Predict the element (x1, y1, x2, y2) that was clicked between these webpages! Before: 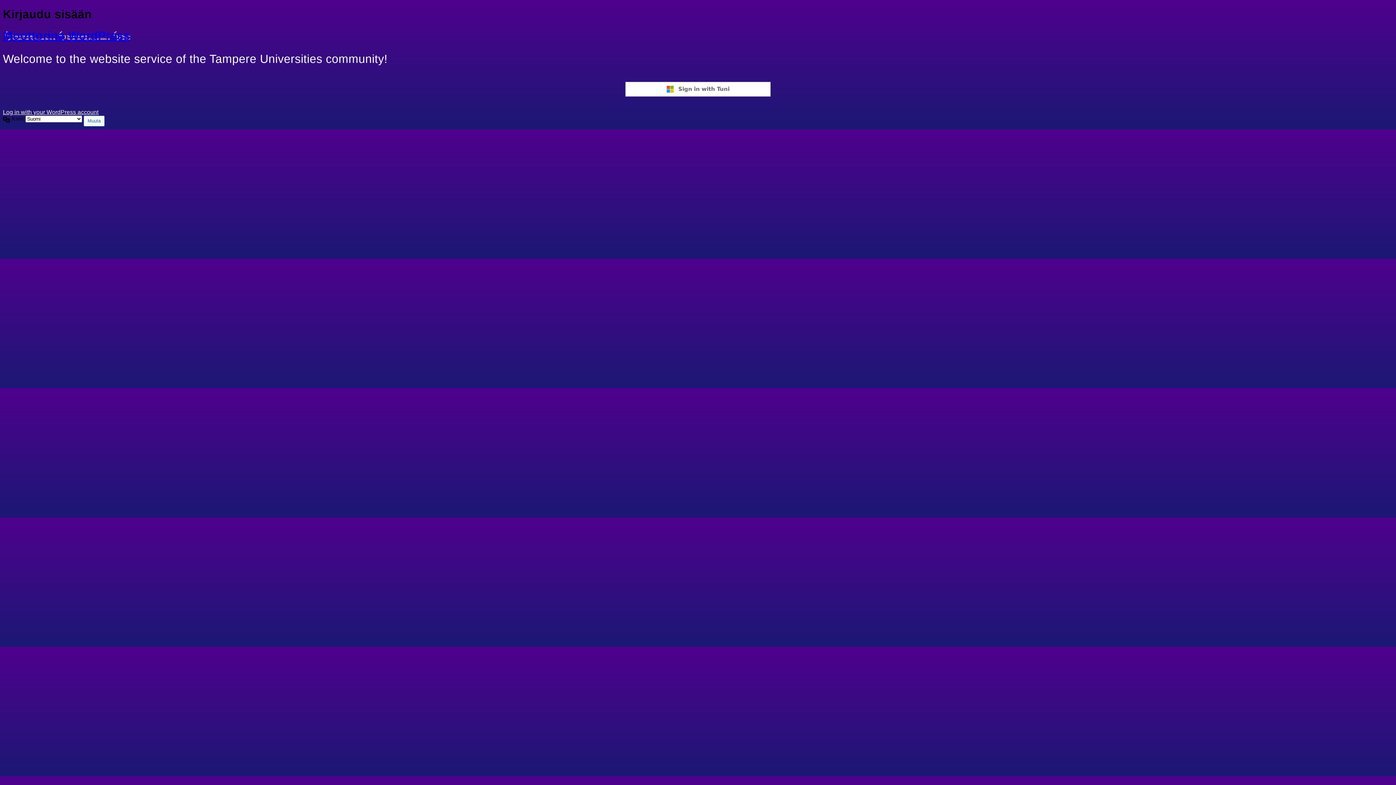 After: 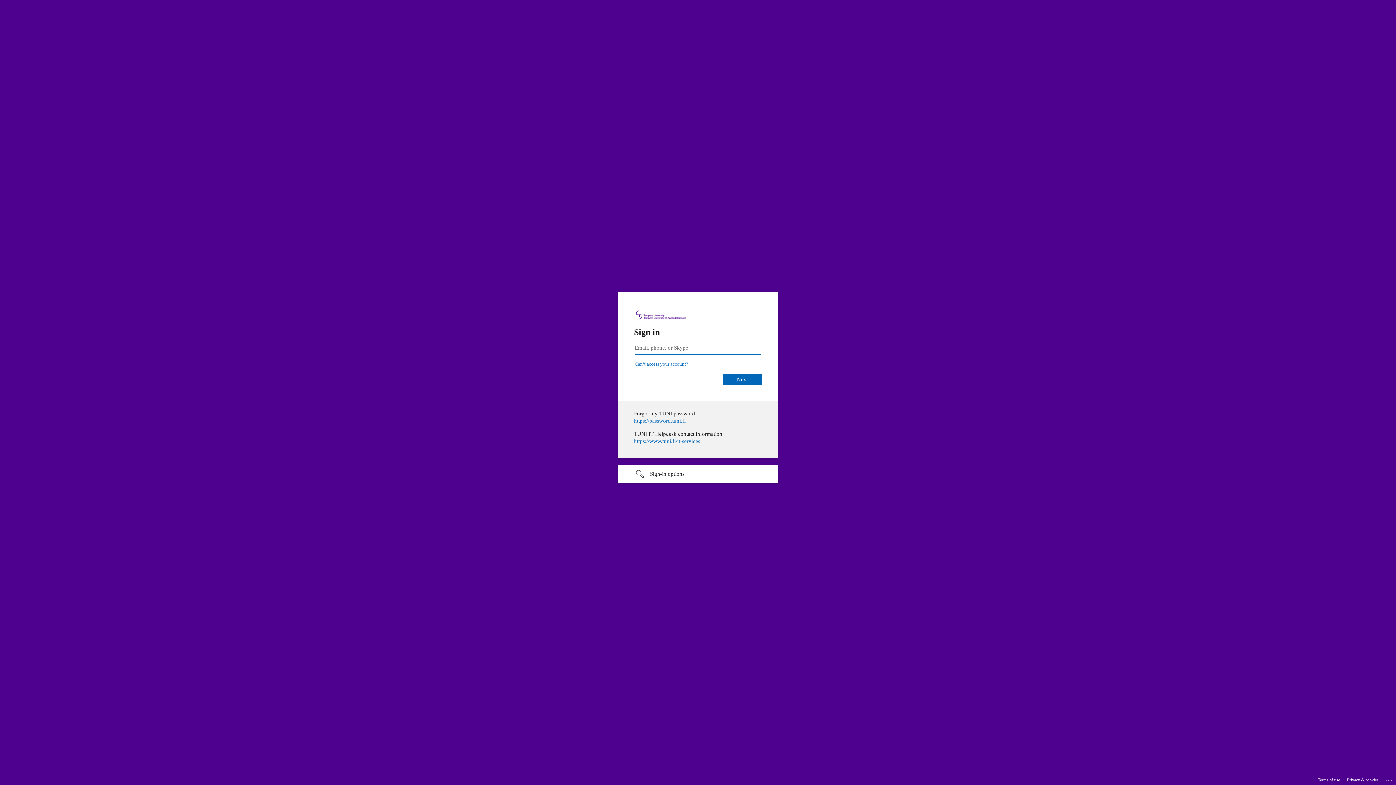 Action: bbox: (625, 81, 770, 96) label: Sign in with Tuni